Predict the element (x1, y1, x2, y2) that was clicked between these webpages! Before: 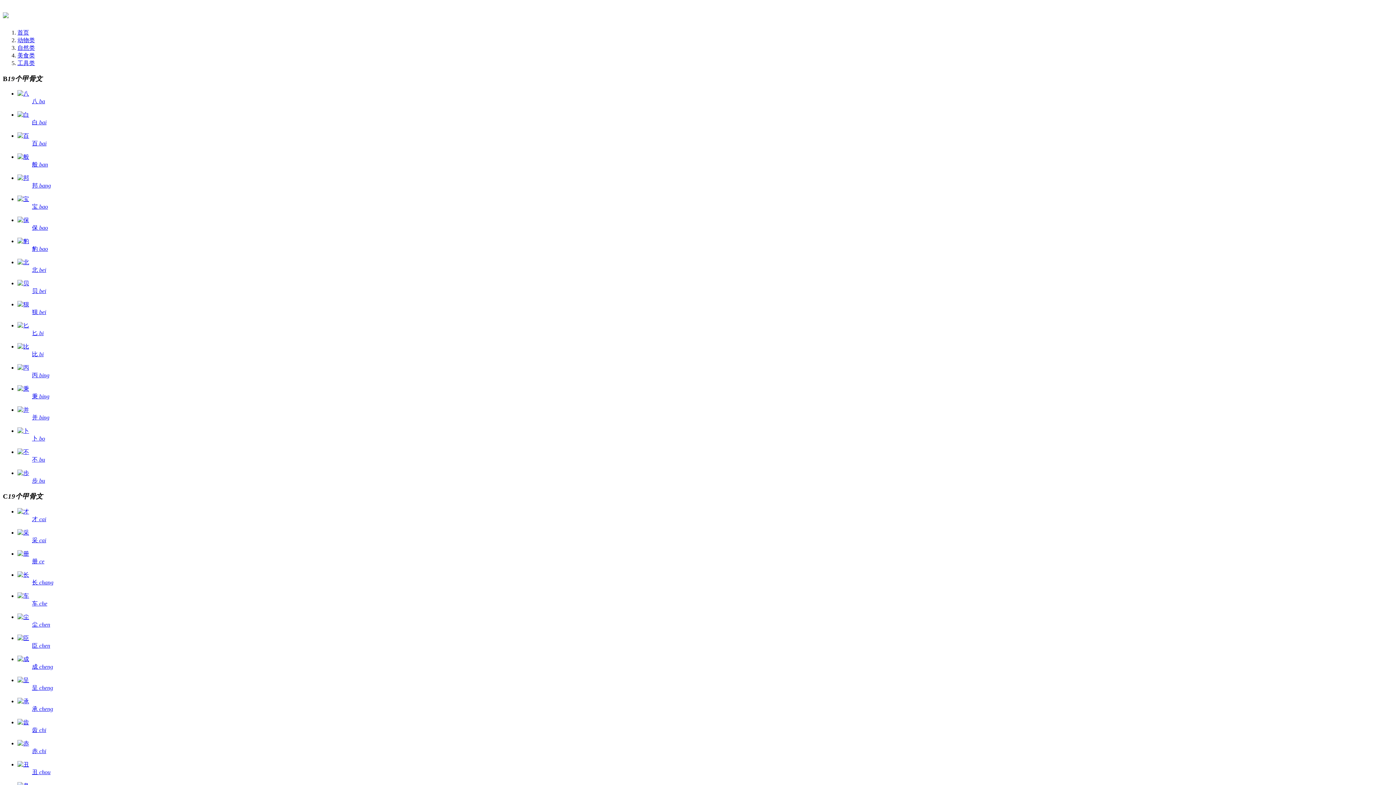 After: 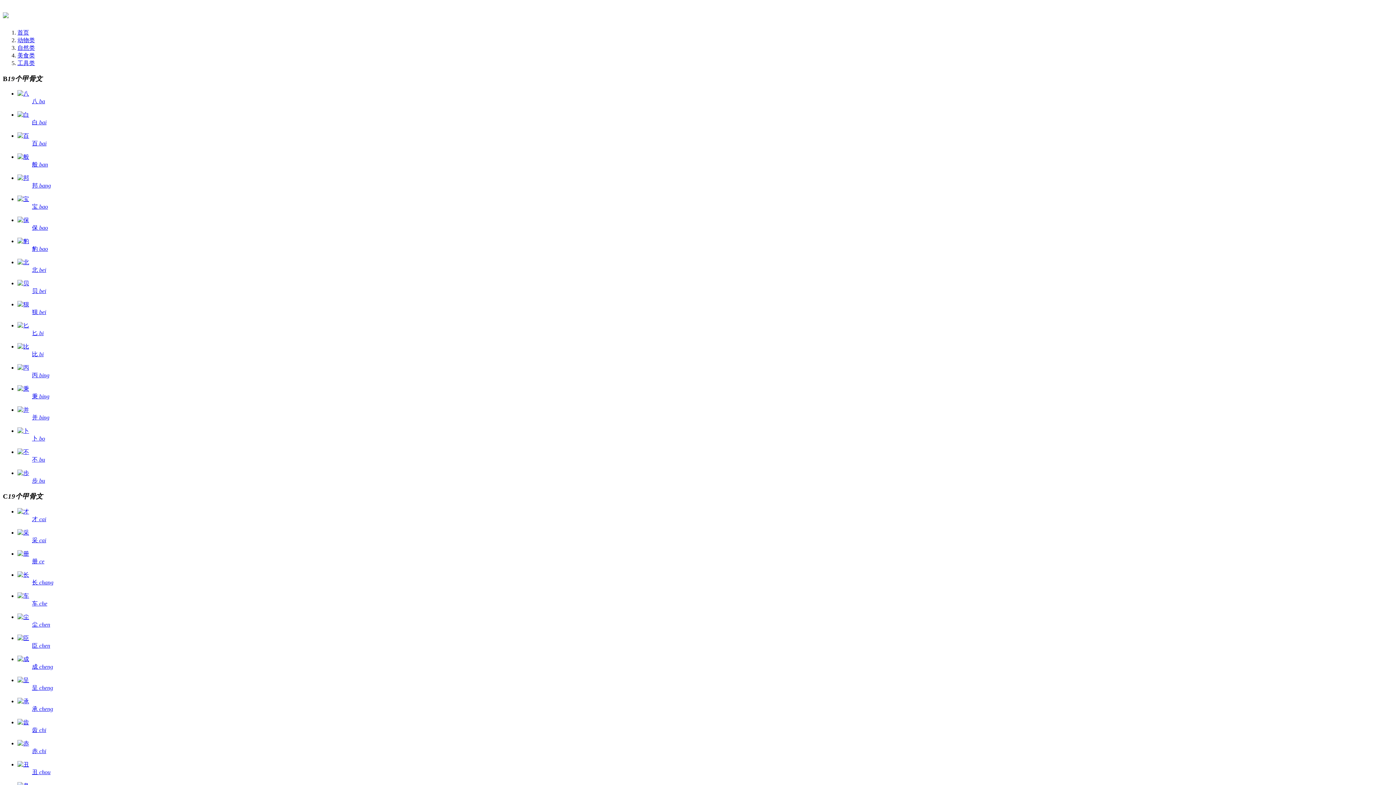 Action: bbox: (17, 385, 1393, 400) label: 秉 bing